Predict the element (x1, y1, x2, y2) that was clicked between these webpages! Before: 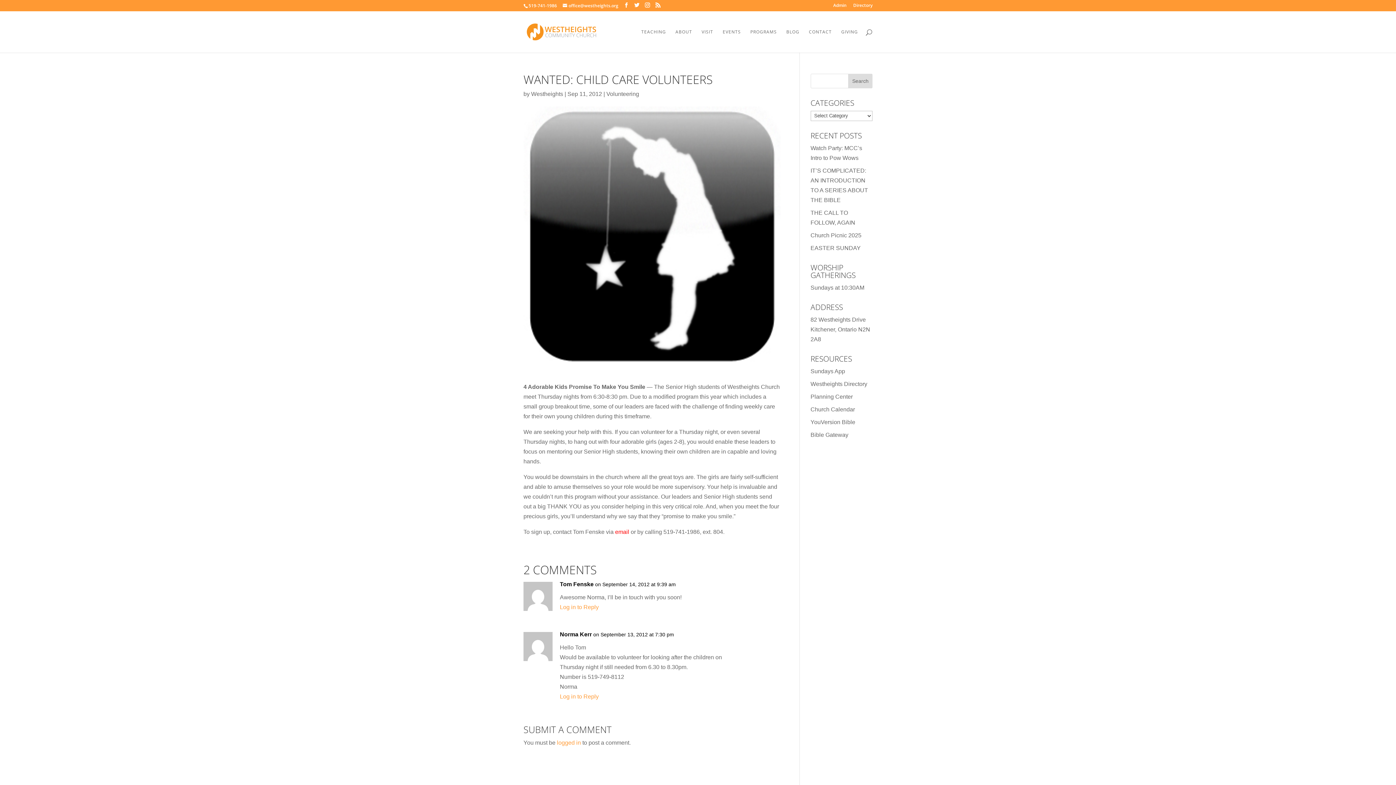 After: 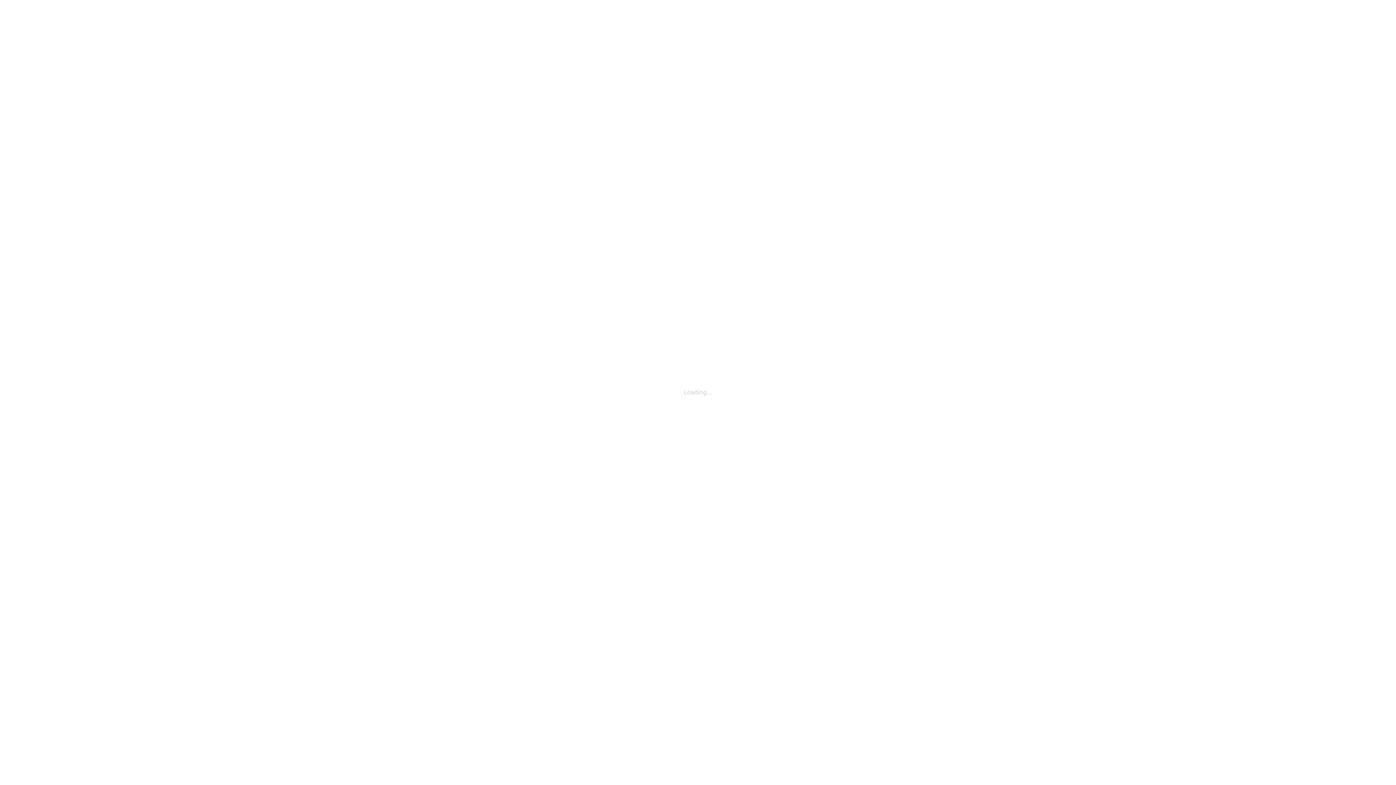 Action: bbox: (853, 3, 872, 10) label: Directory